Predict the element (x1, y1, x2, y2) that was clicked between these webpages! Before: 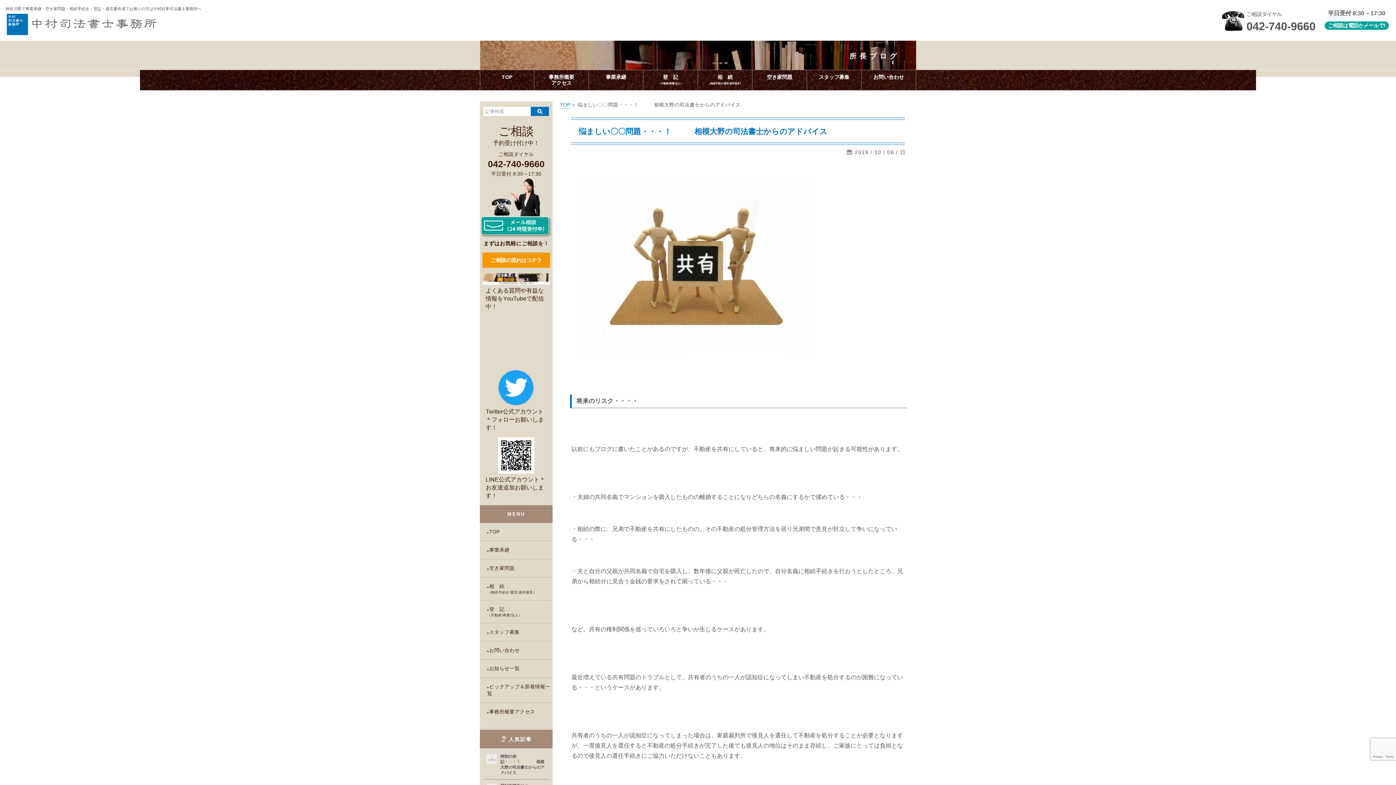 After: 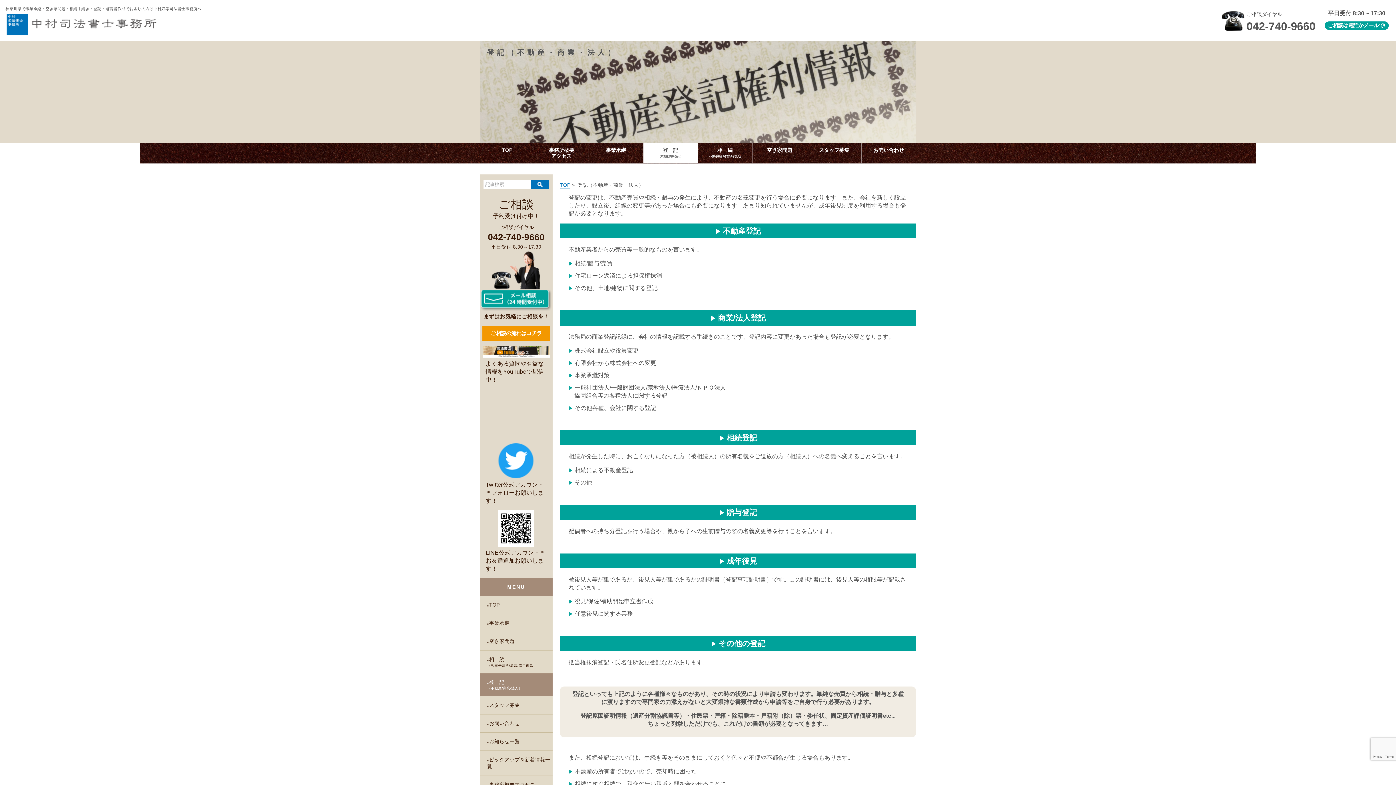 Action: bbox: (480, 600, 552, 623) label: 登　記
（不動産/商業/法人）